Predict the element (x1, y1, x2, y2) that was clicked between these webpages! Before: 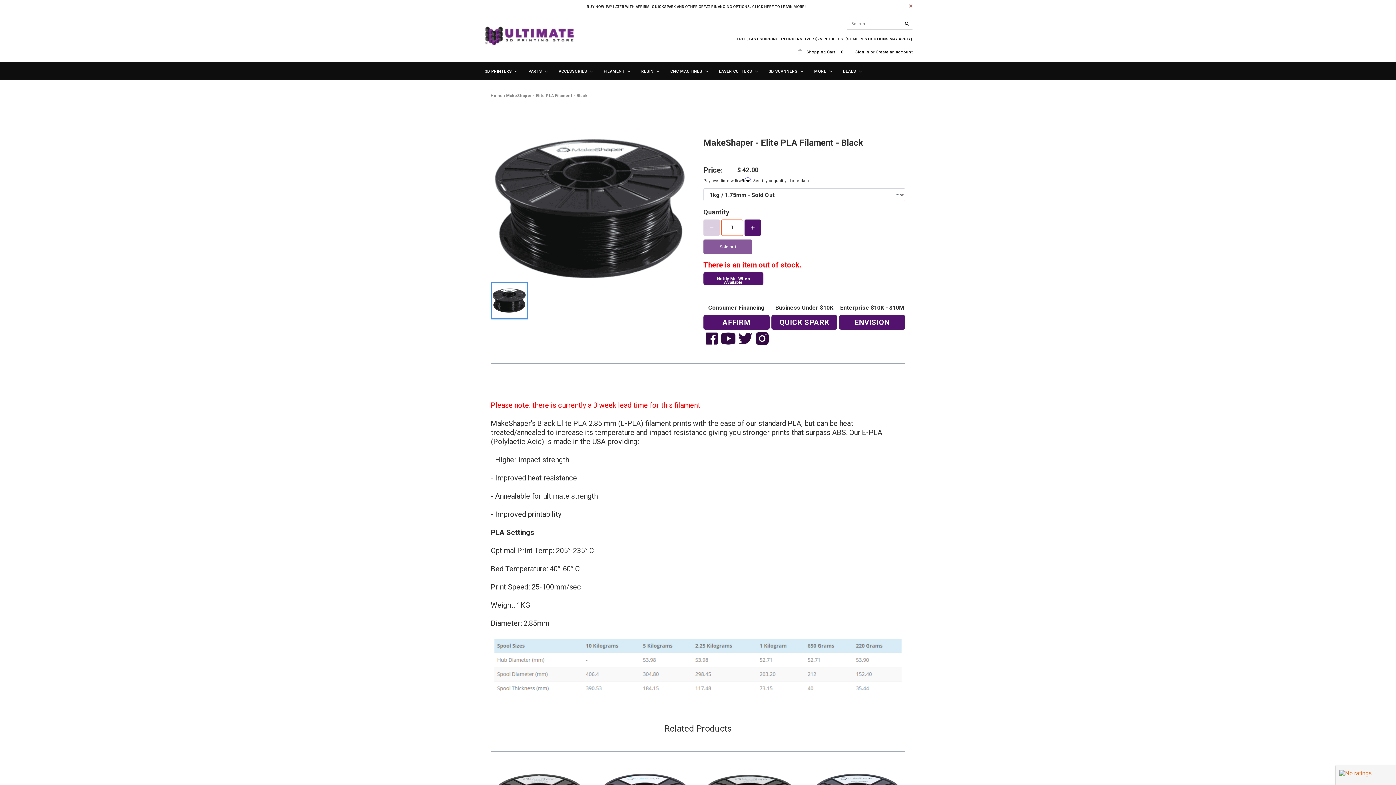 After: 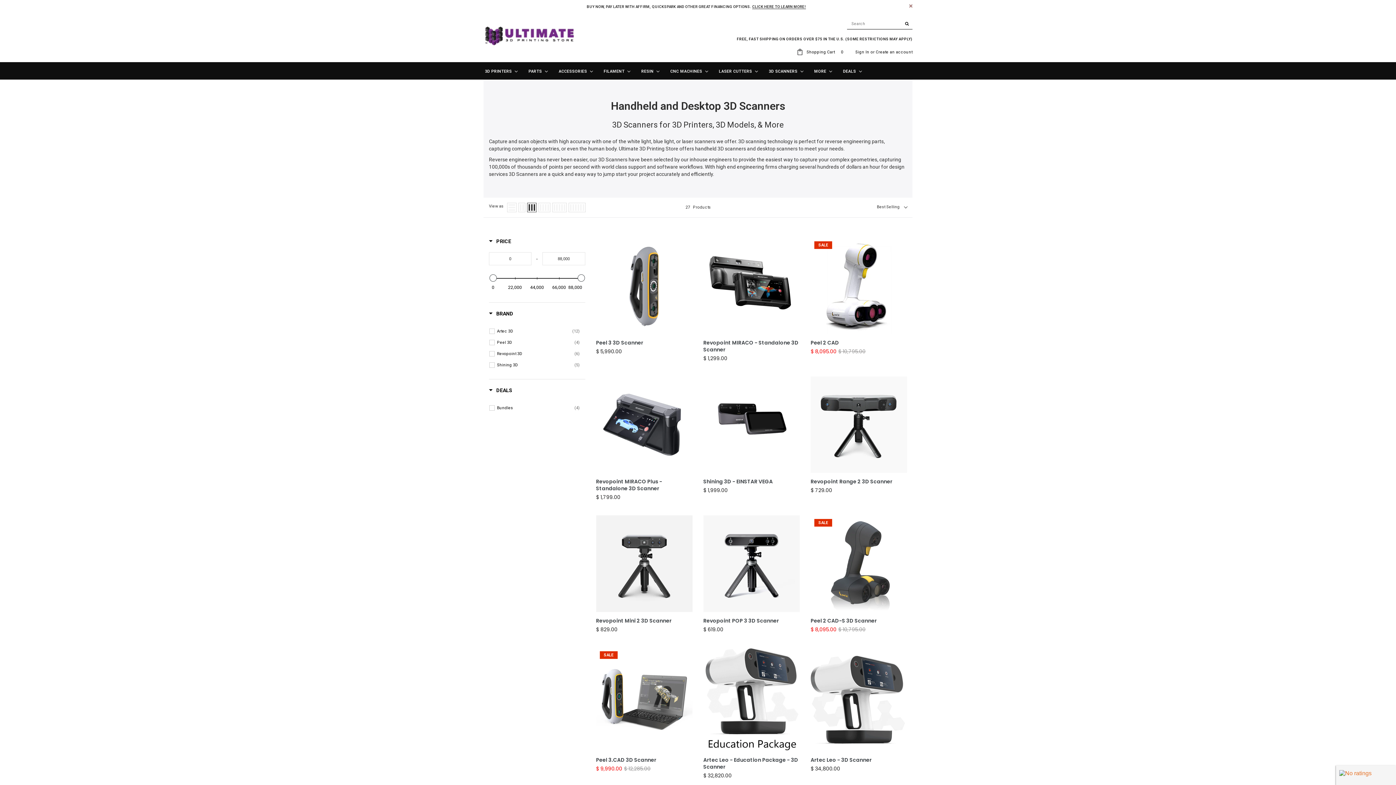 Action: label: 3D Scanners bbox: (767, 68, 805, 75)